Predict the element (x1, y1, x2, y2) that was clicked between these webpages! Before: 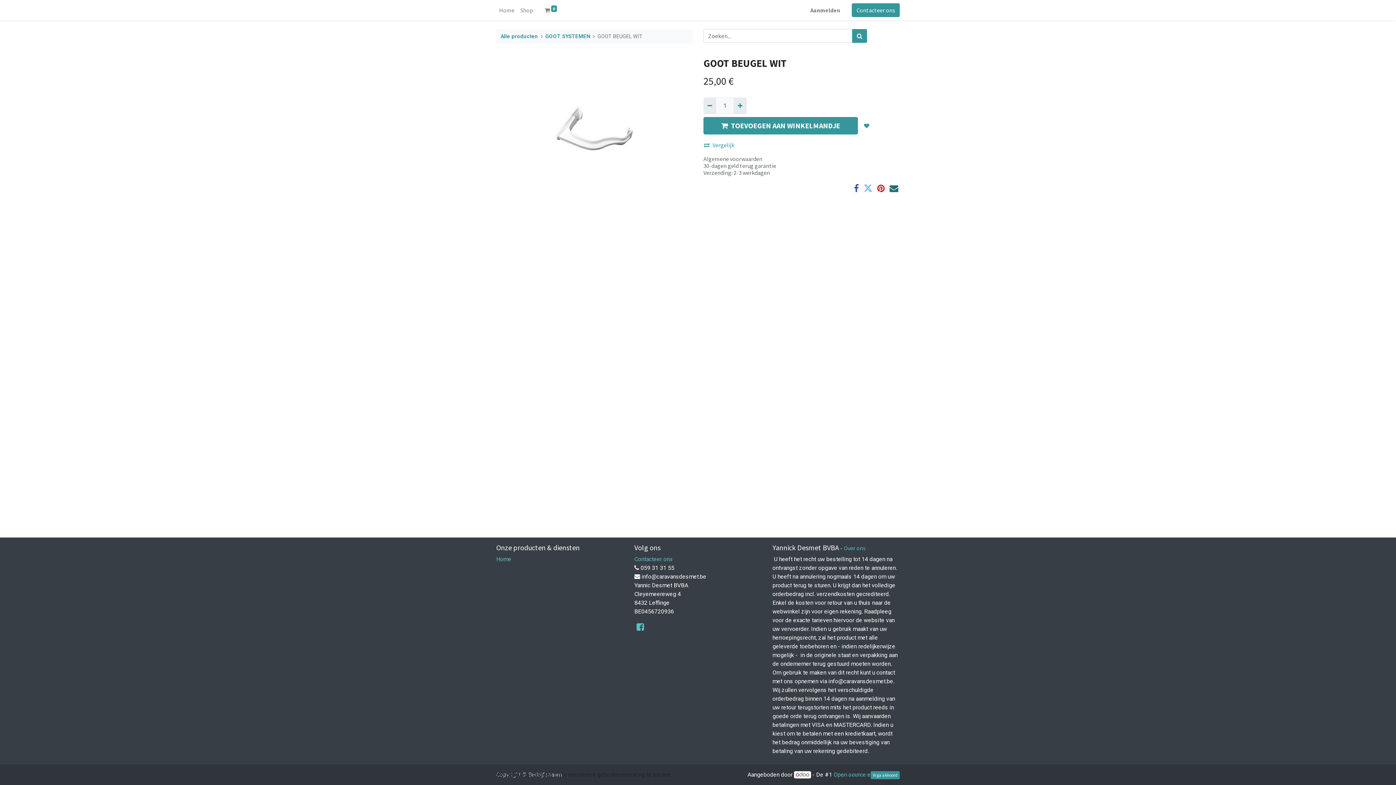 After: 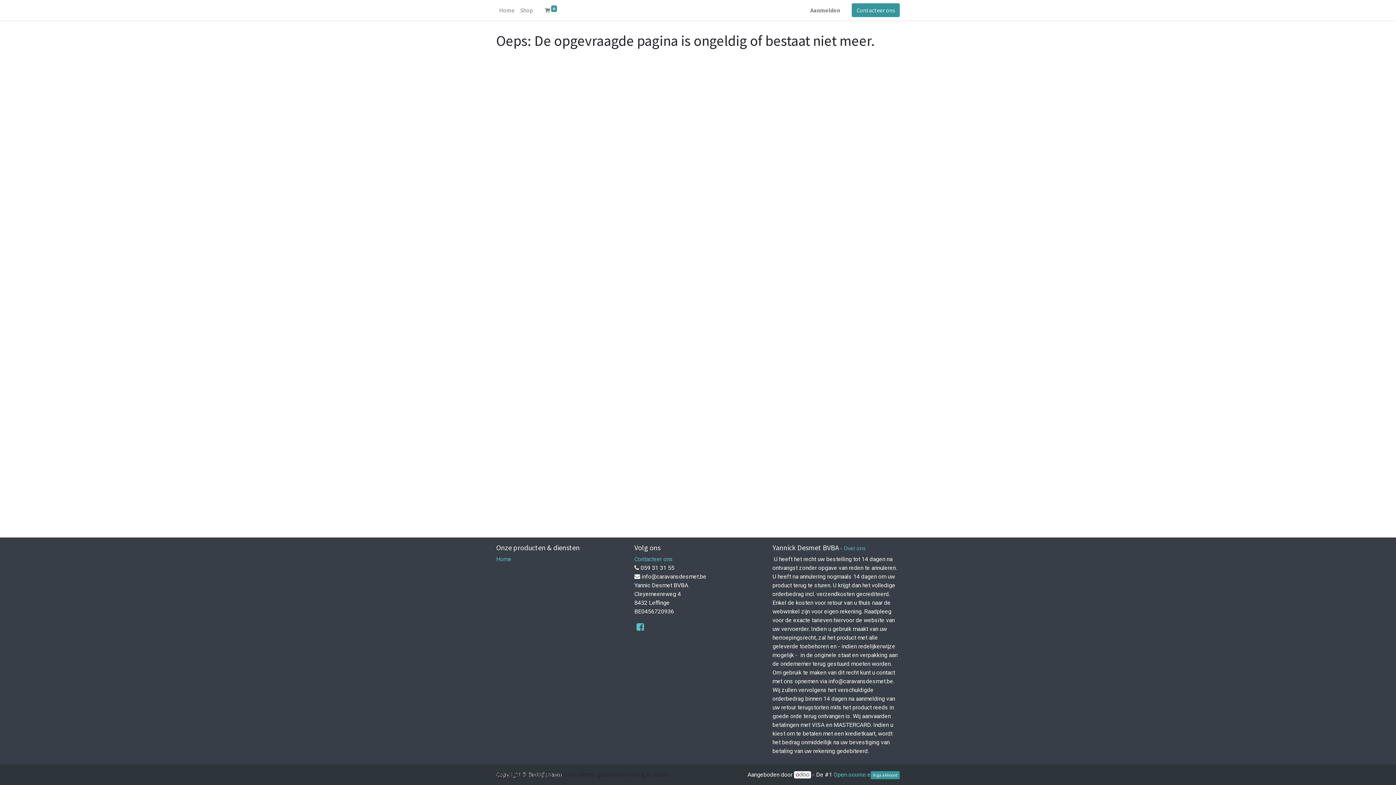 Action: label: Algemene voorwaarden bbox: (703, 155, 762, 162)